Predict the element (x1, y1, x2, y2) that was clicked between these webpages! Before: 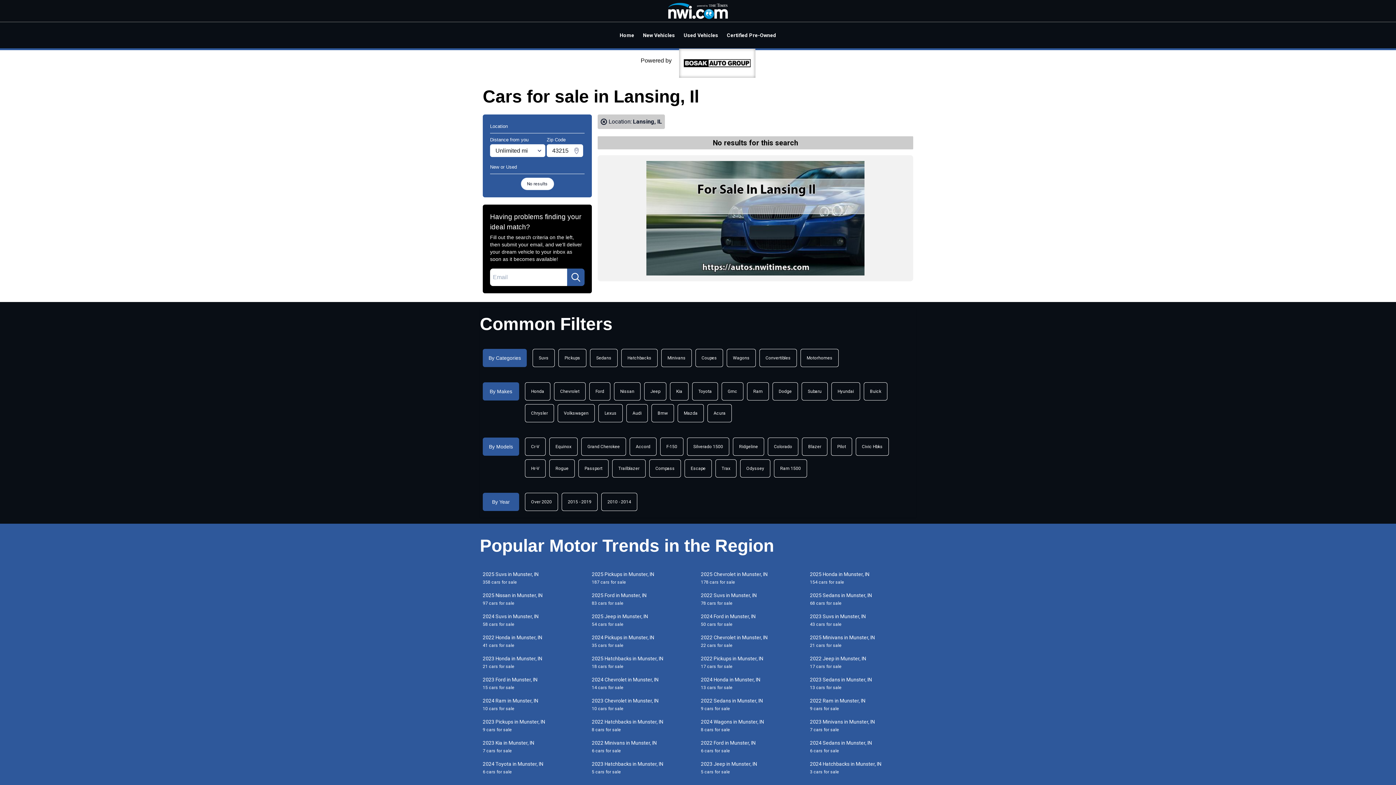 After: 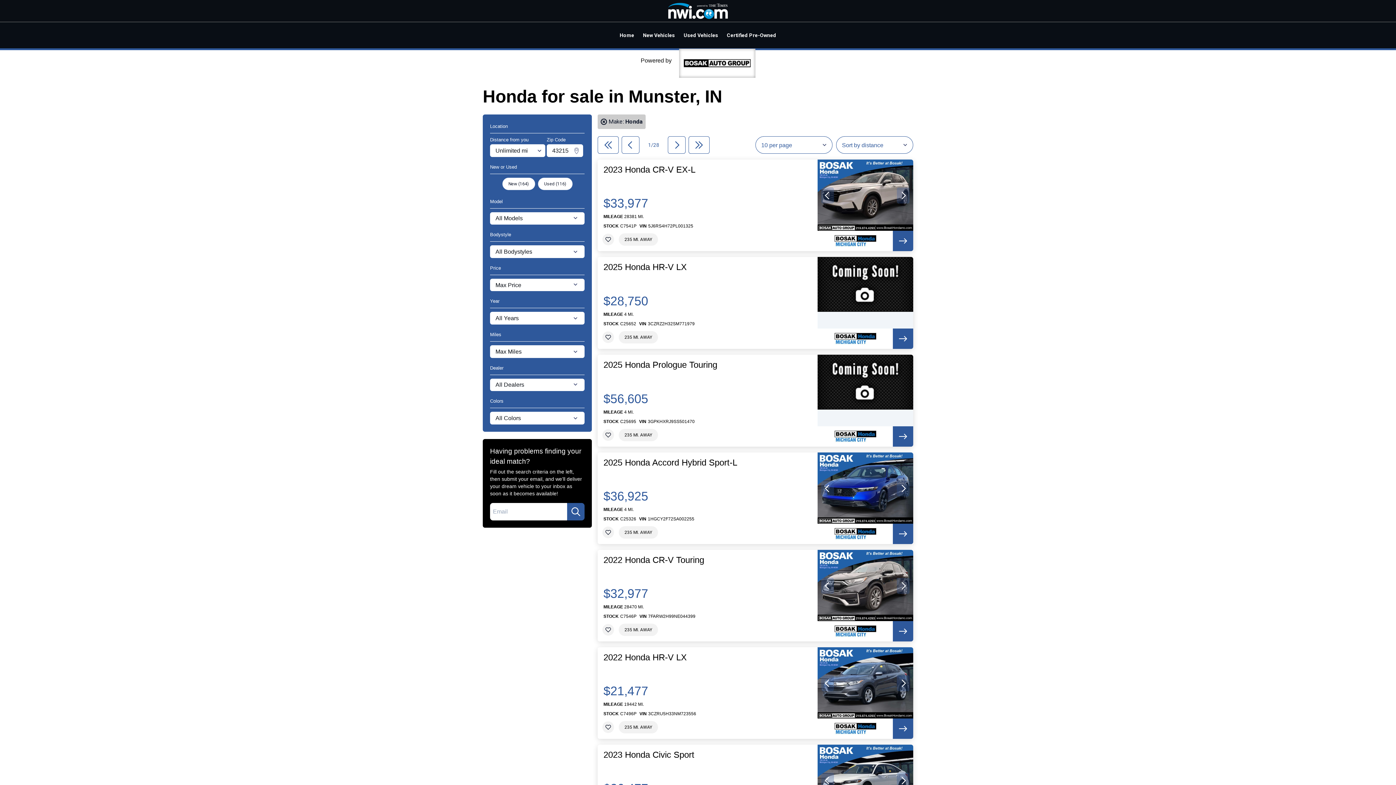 Action: bbox: (525, 382, 550, 400) label: Honda